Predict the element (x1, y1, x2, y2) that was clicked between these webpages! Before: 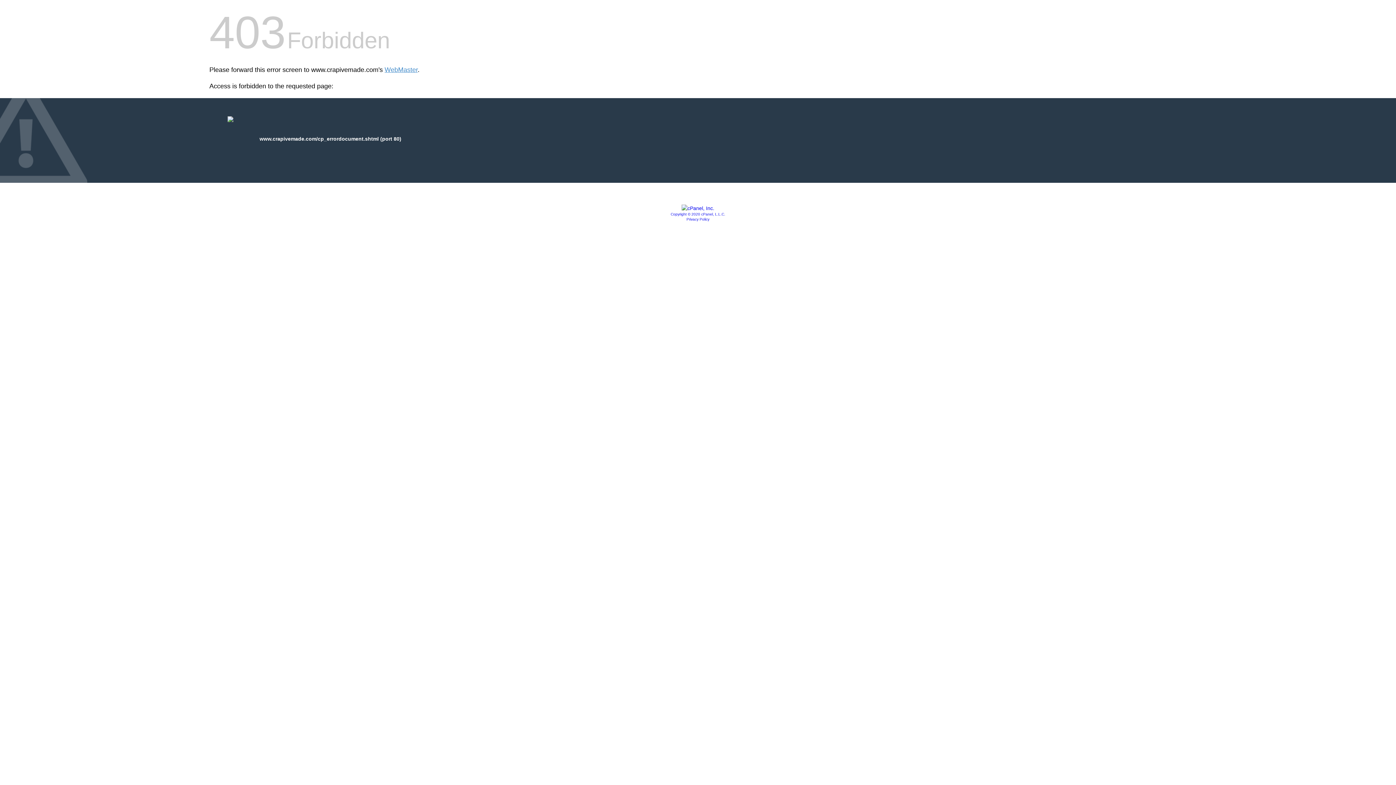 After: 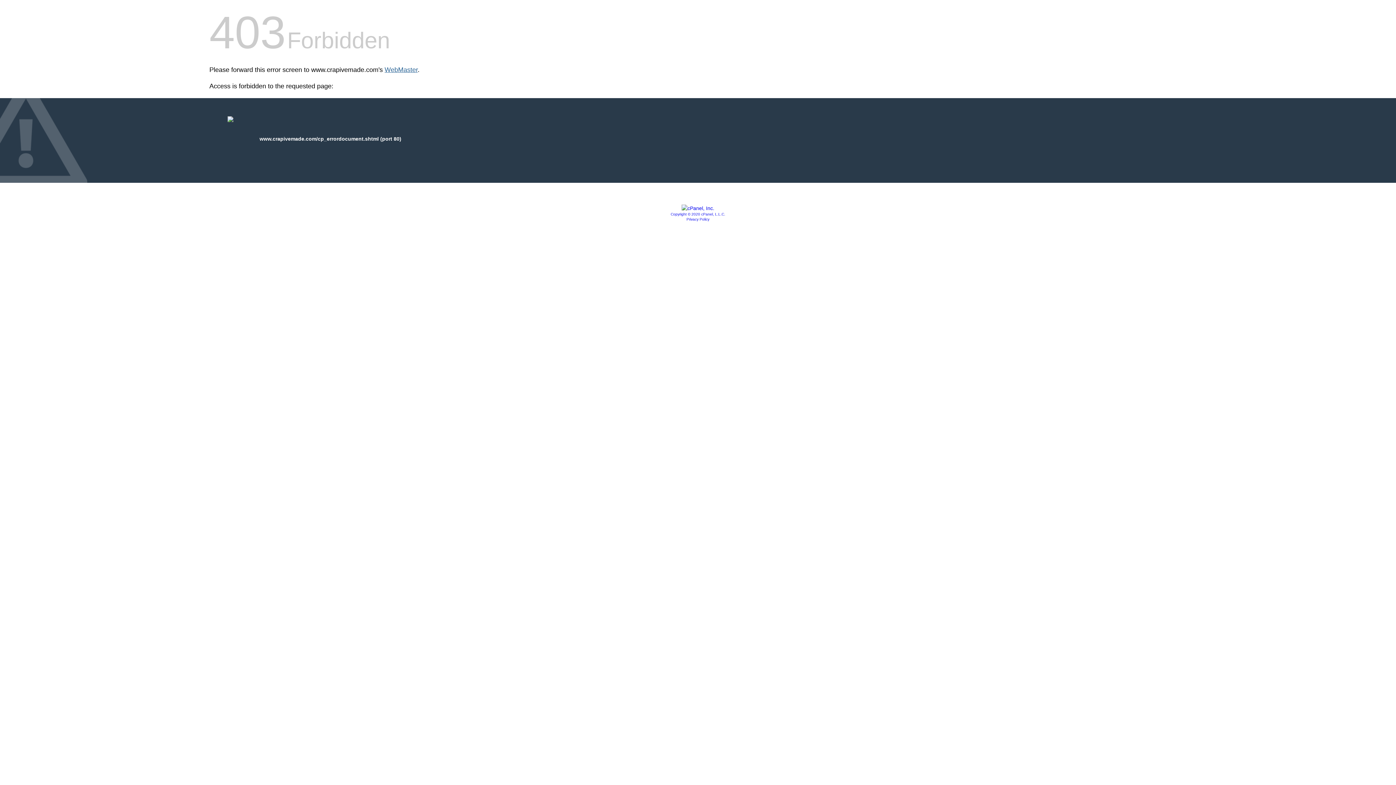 Action: label: WebMaster bbox: (384, 66, 417, 73)